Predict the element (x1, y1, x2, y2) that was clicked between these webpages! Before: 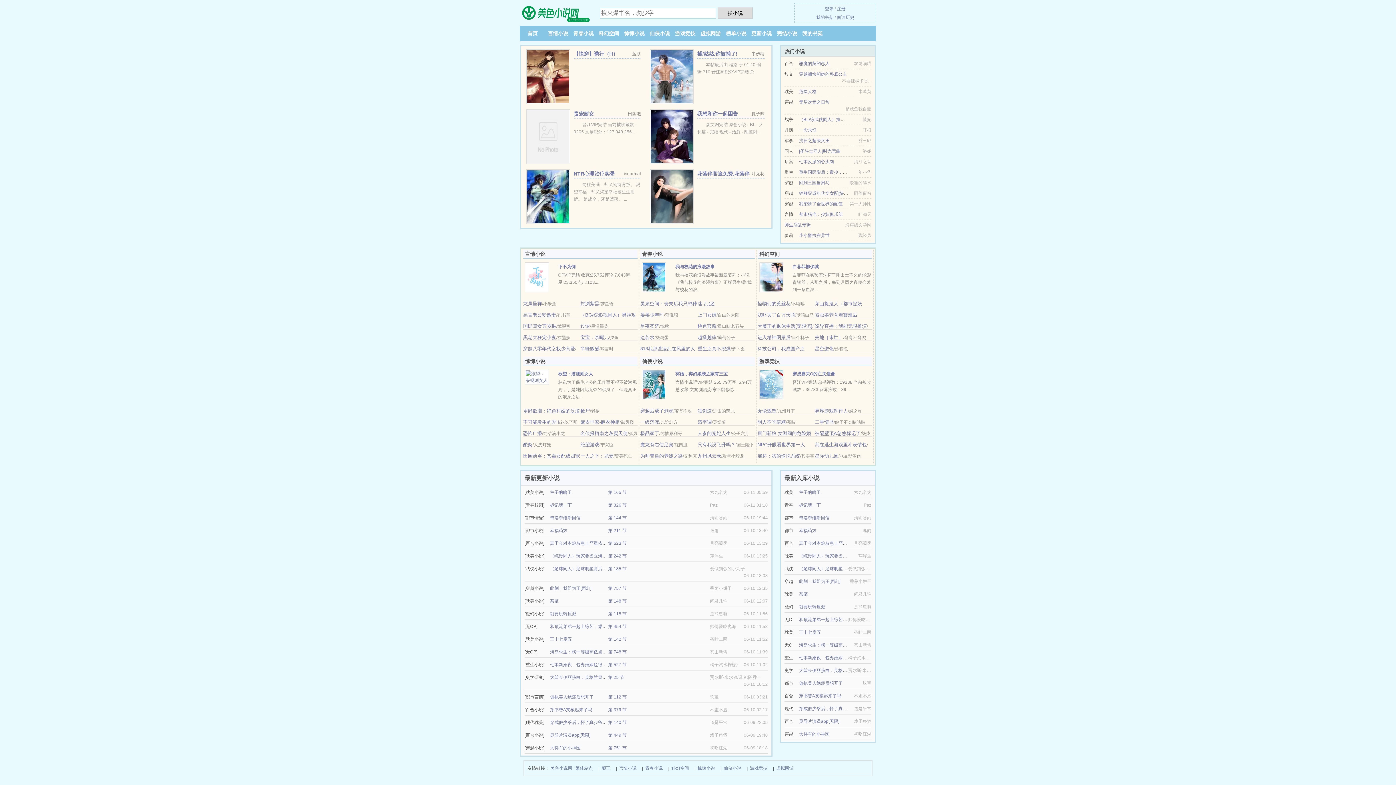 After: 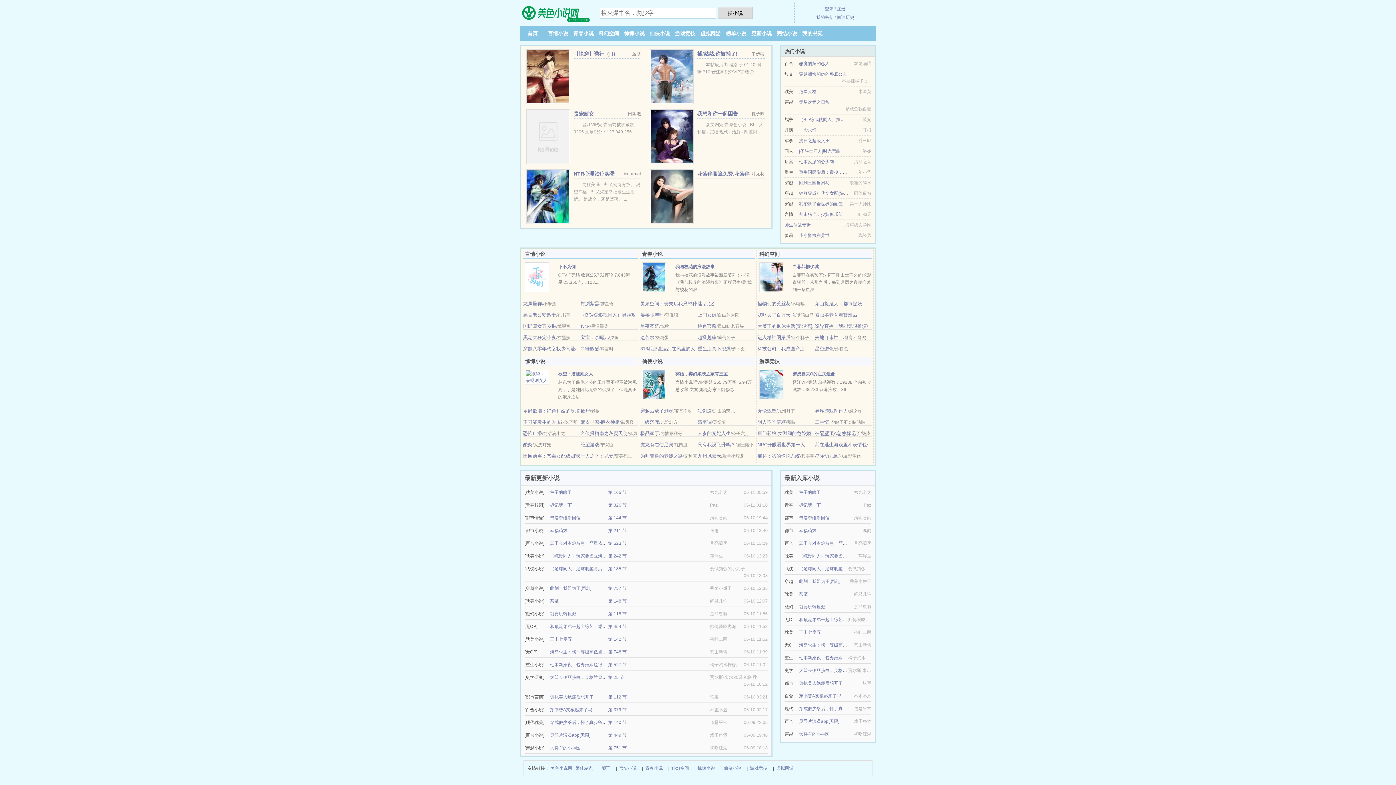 Action: bbox: (550, 598, 558, 604) label: 荼靡